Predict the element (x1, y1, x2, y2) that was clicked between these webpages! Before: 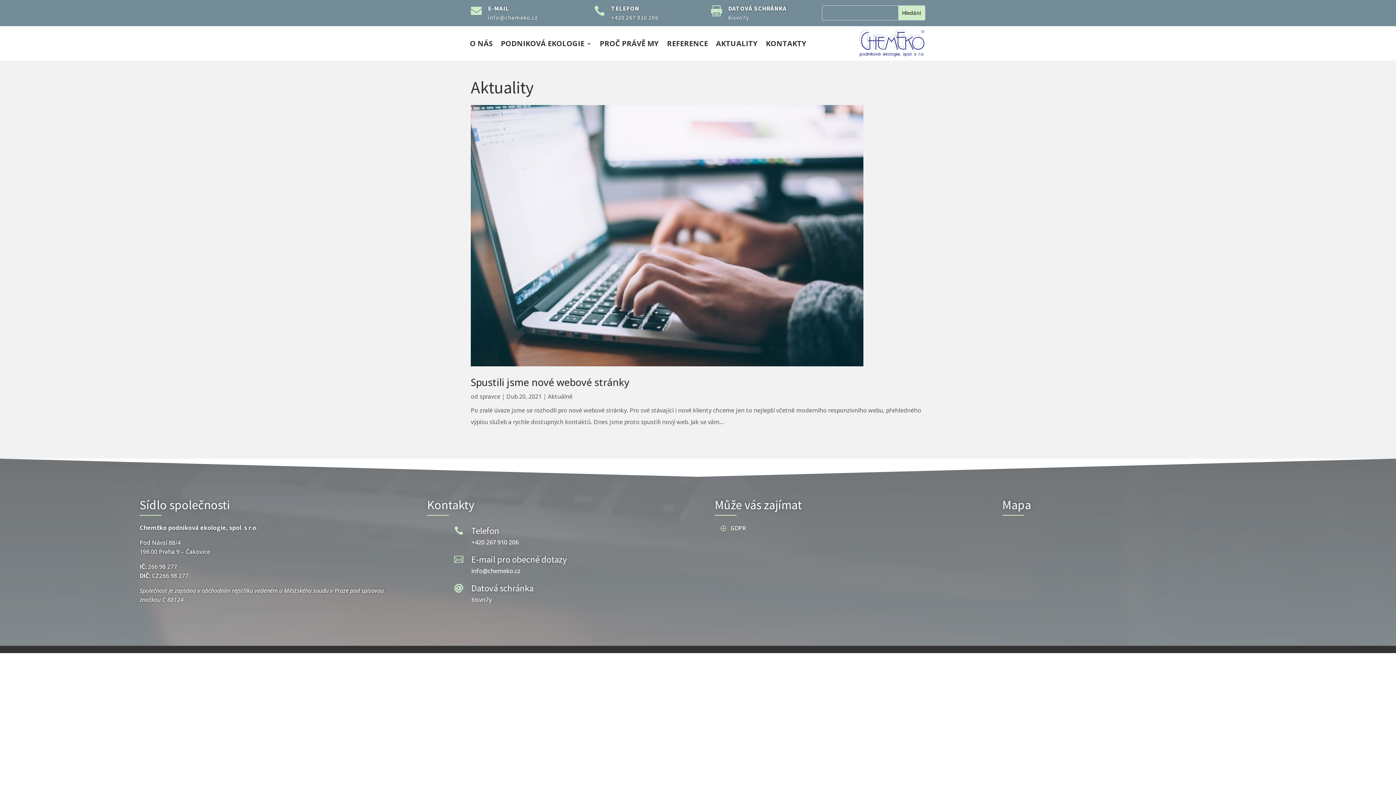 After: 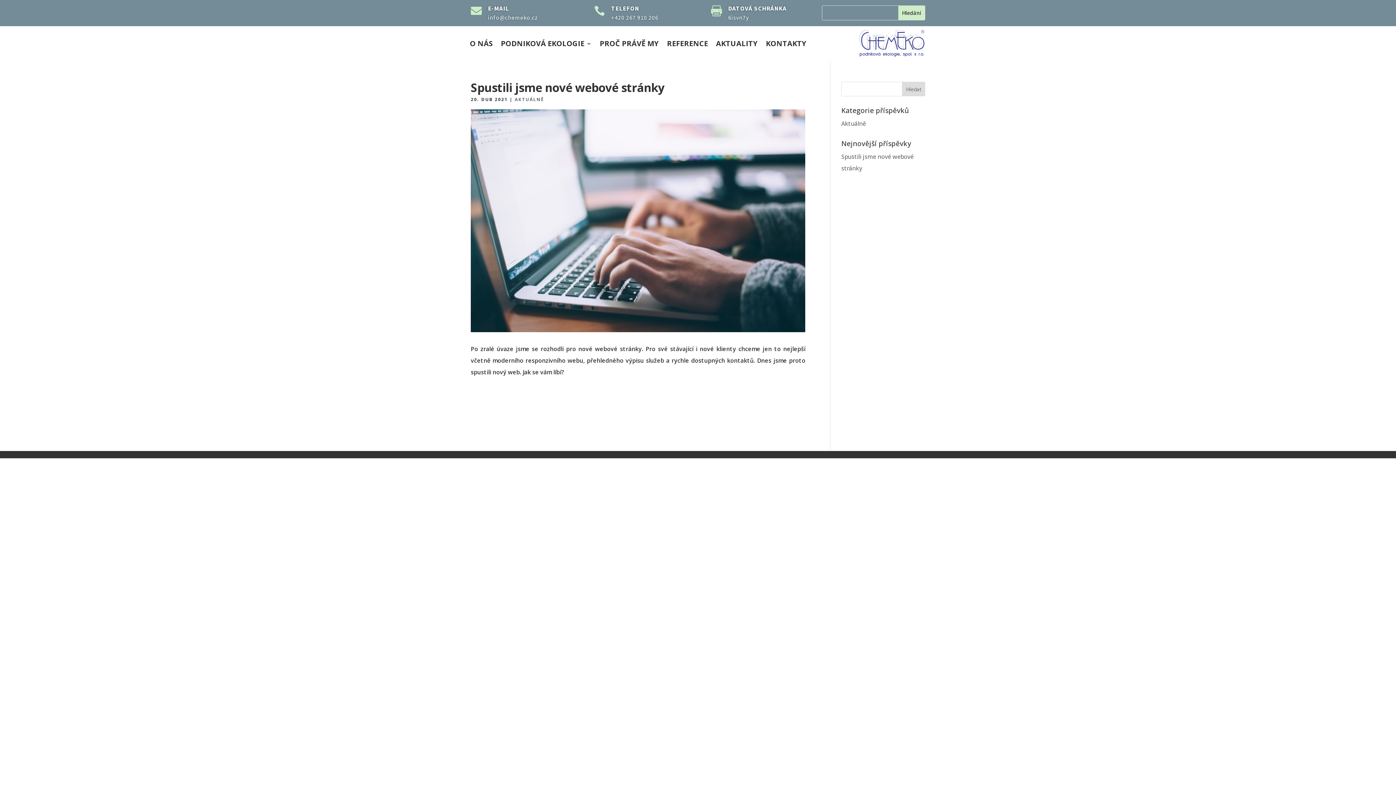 Action: bbox: (470, 375, 629, 389) label: Spustili jsme nové webové stránky